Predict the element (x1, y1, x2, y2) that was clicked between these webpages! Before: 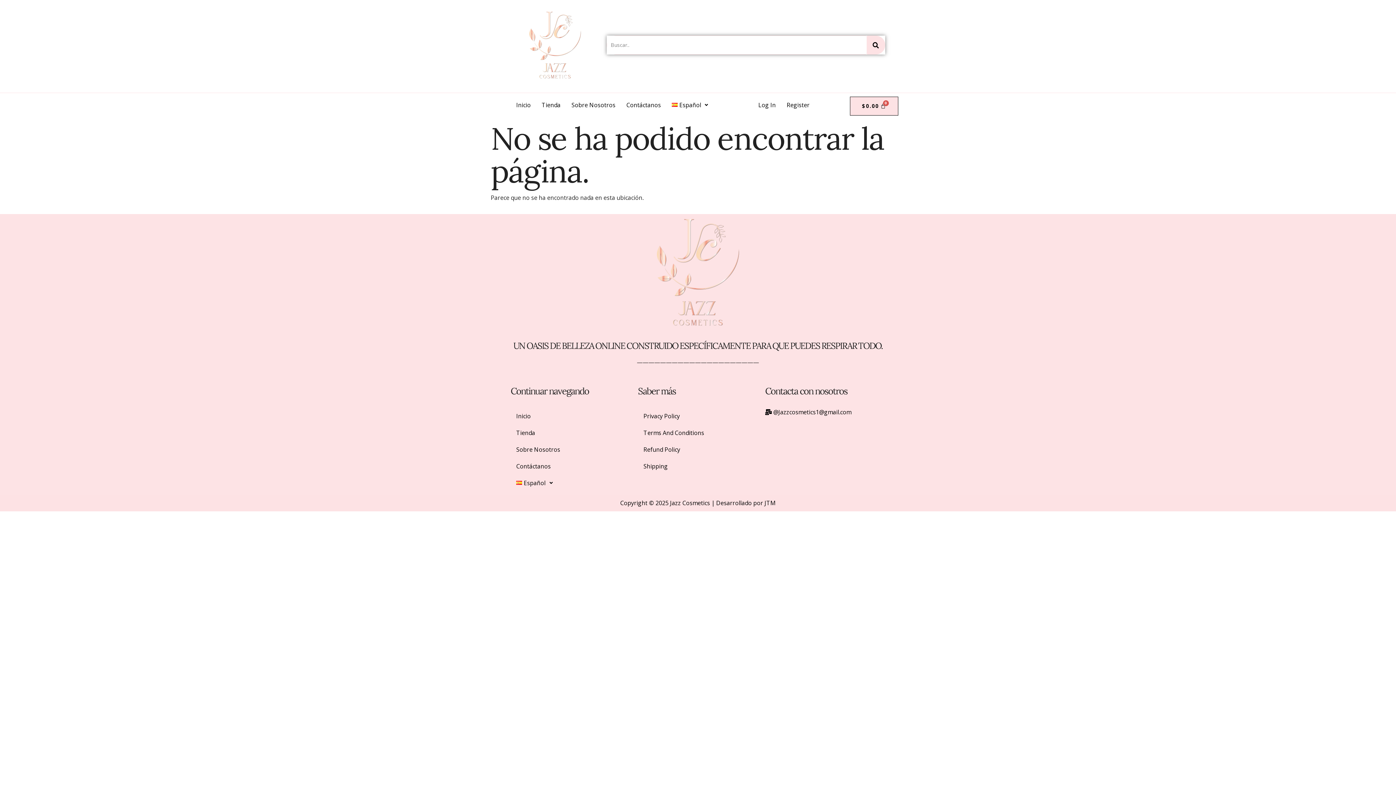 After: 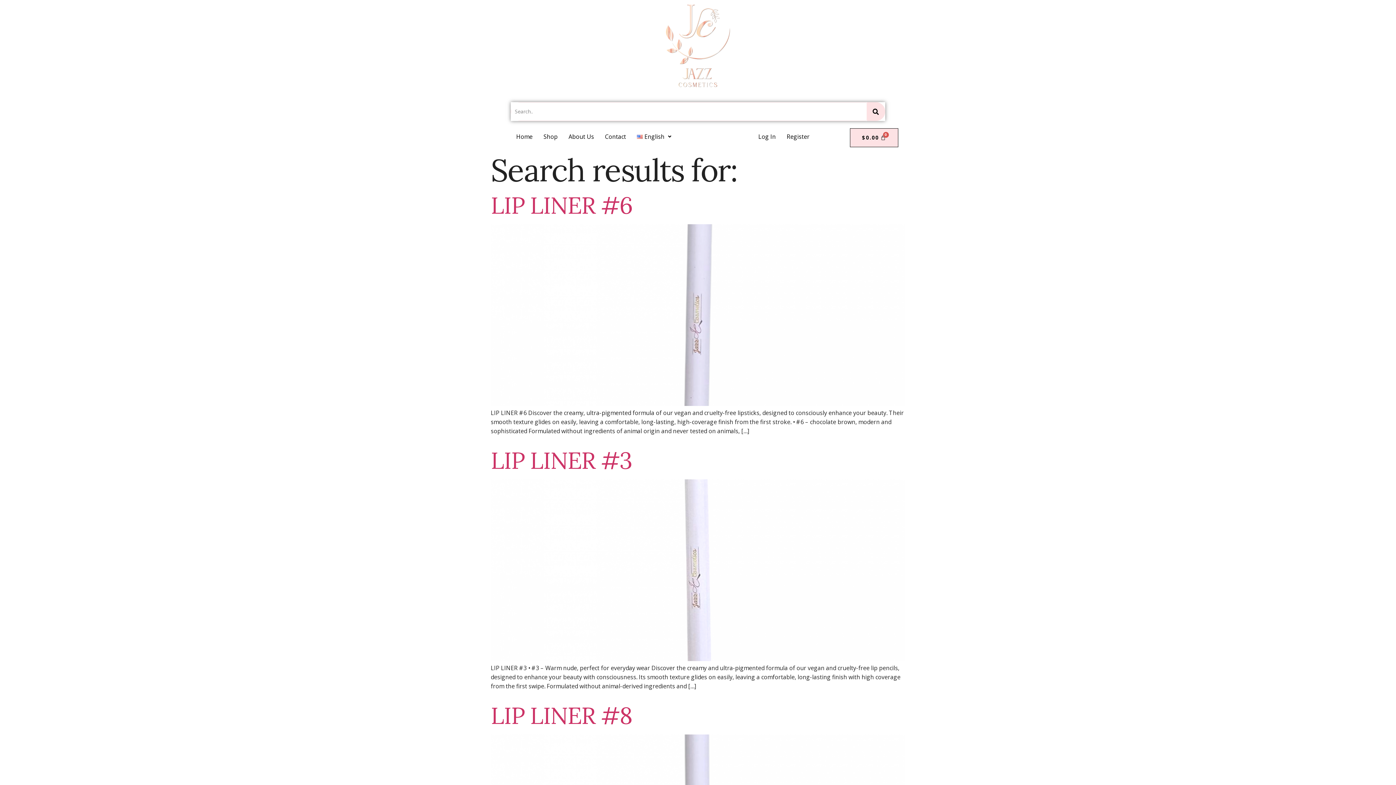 Action: bbox: (867, 35, 885, 54)